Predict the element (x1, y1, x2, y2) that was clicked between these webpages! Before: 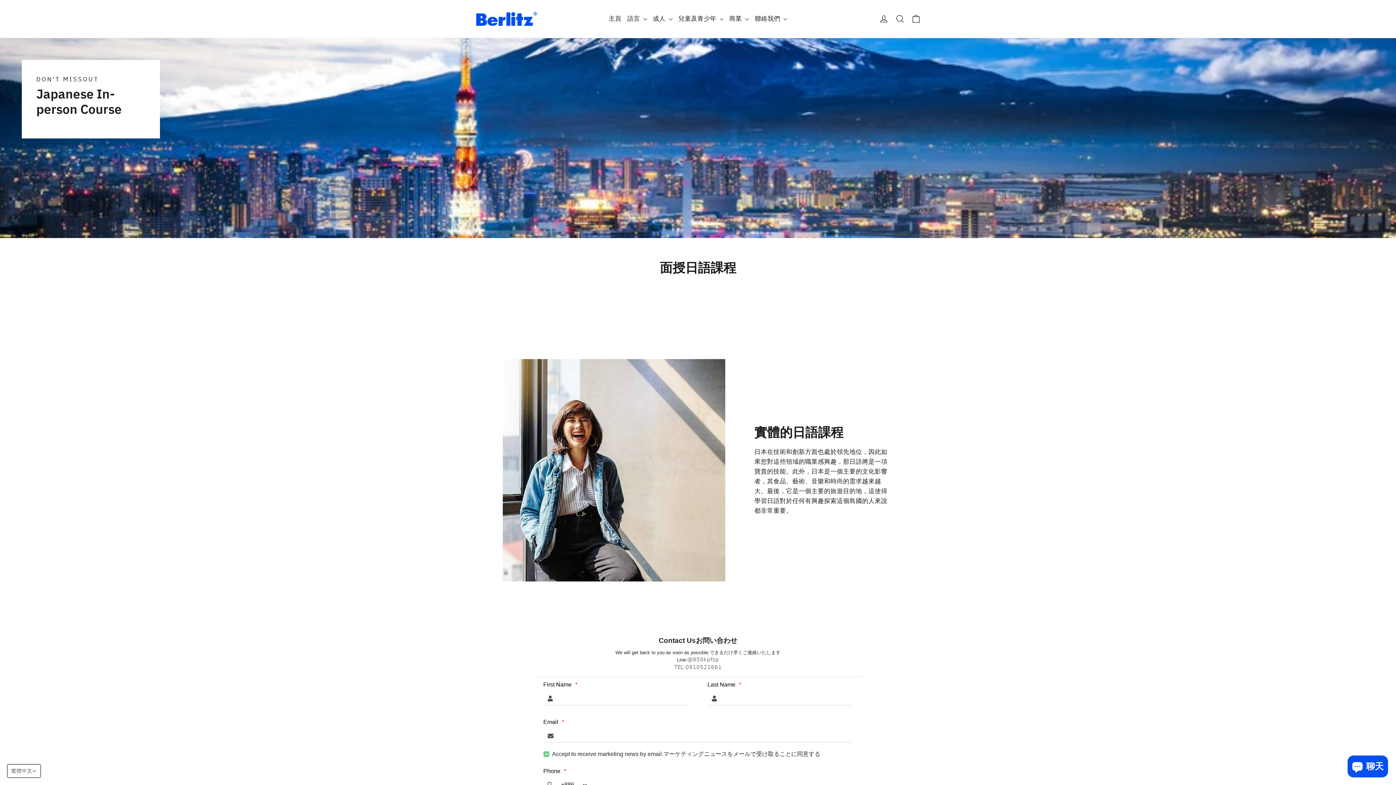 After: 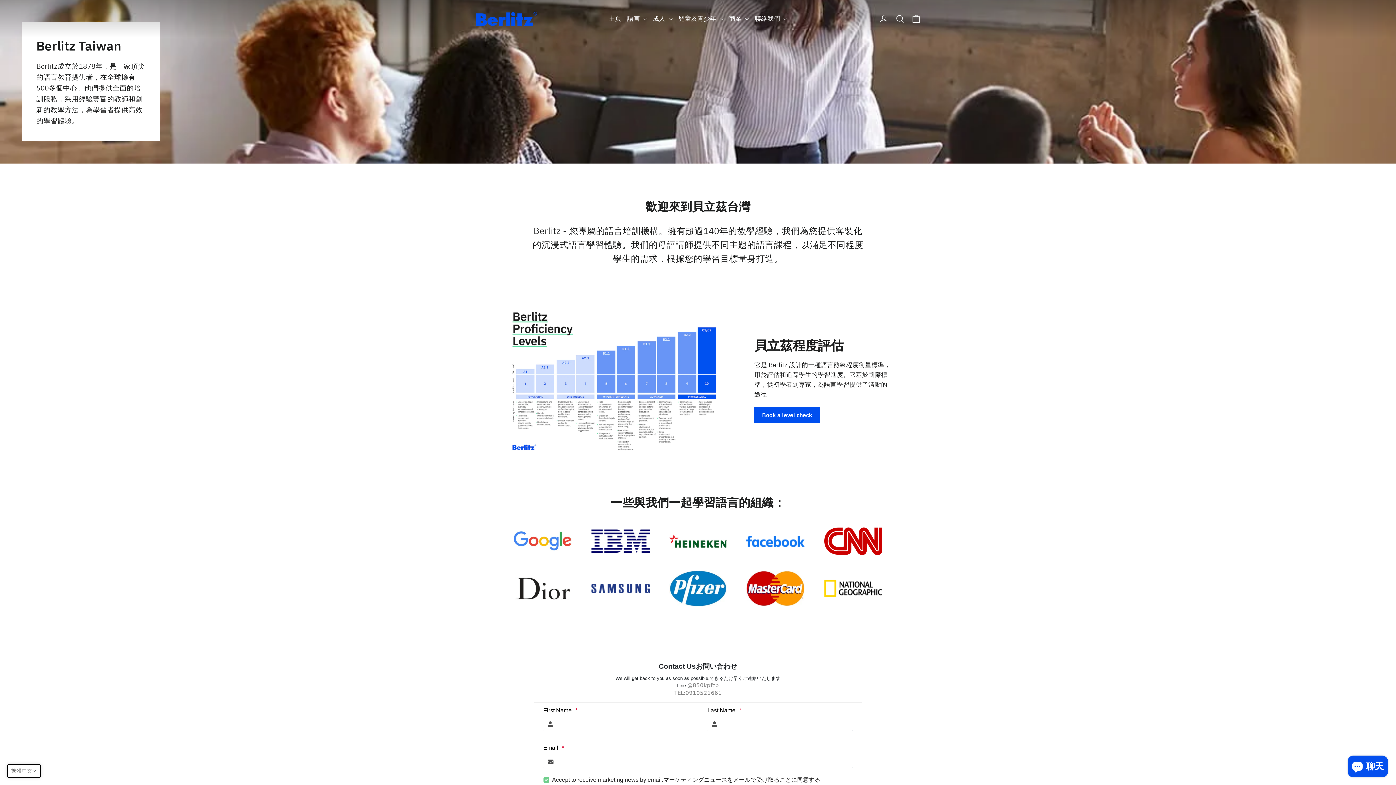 Action: bbox: (650, 10, 675, 27) label: 成人 